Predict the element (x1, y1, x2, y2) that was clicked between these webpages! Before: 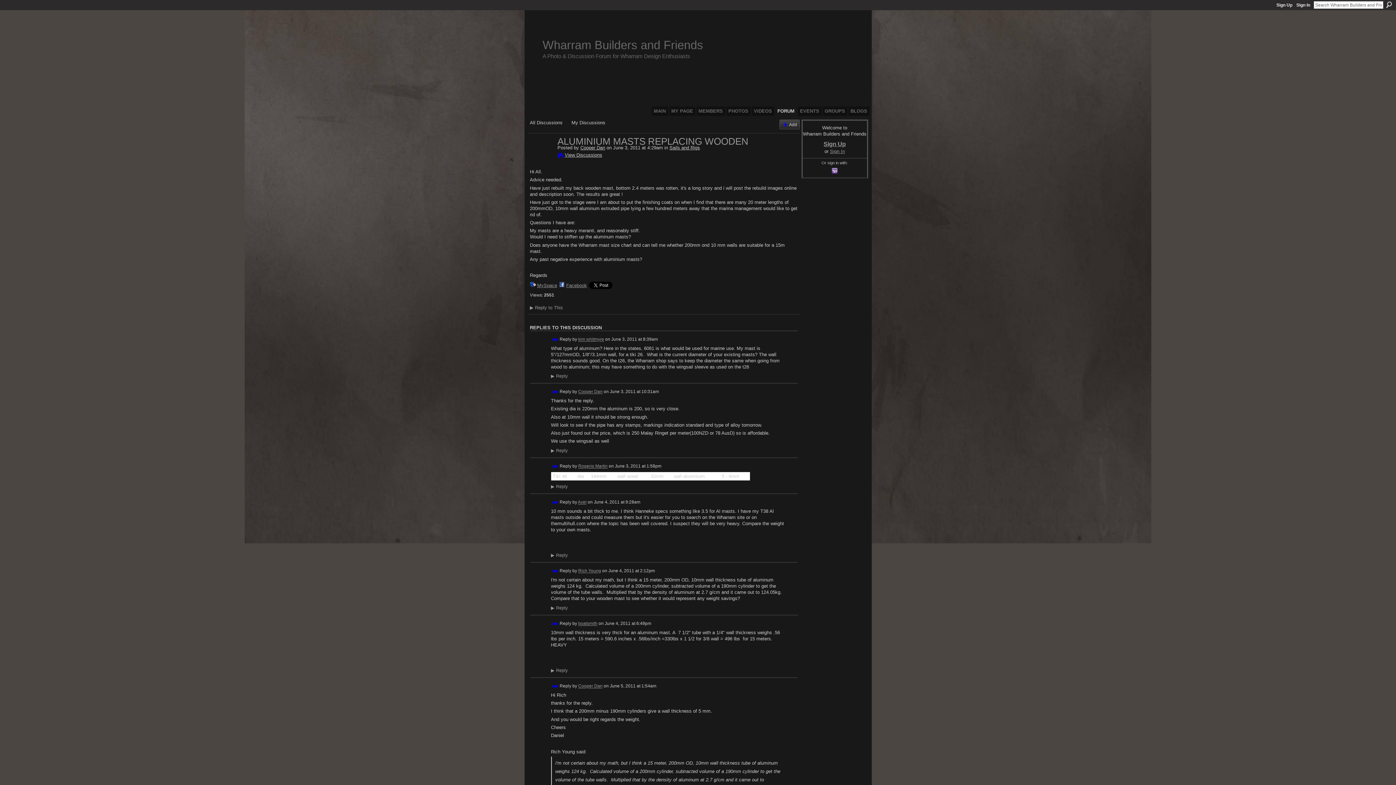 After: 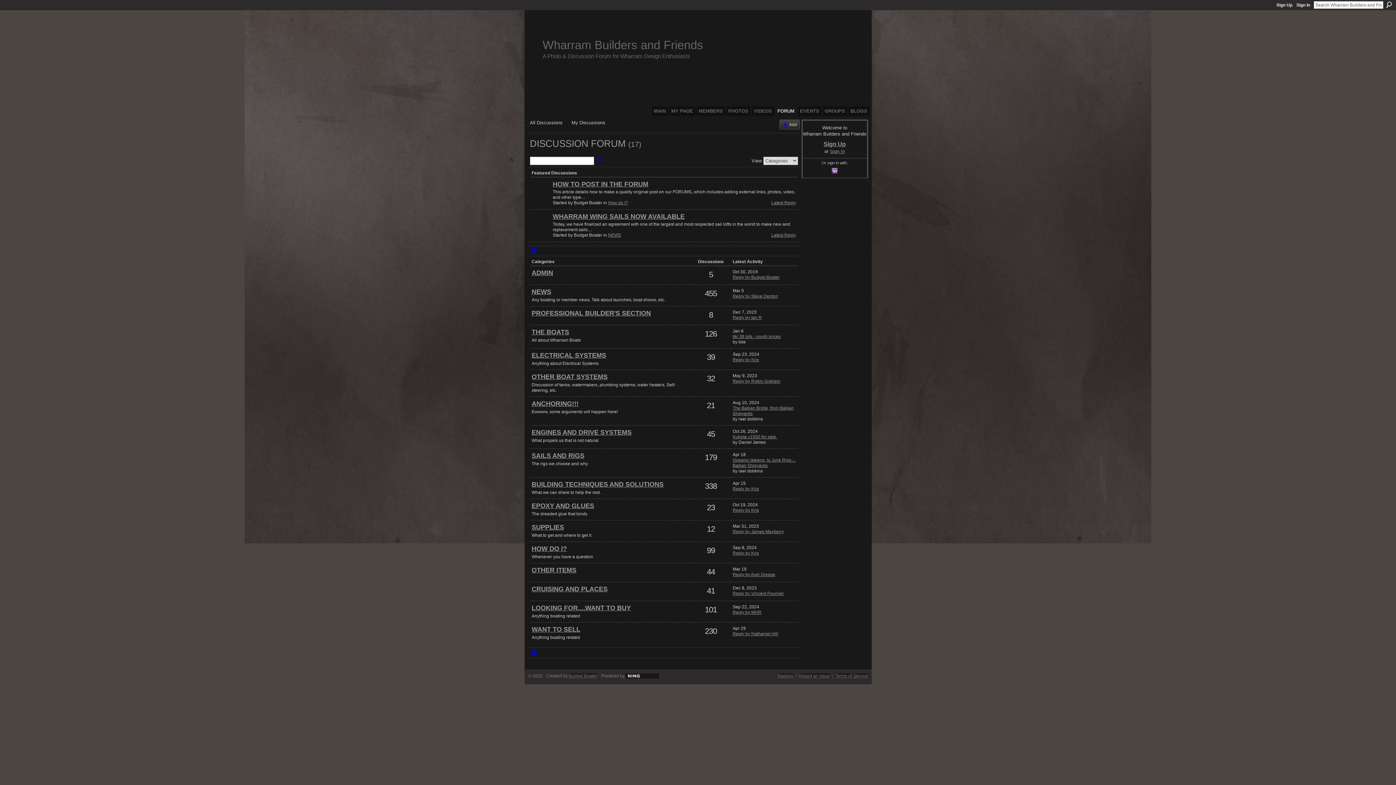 Action: bbox: (775, 106, 796, 116) label: FORUM